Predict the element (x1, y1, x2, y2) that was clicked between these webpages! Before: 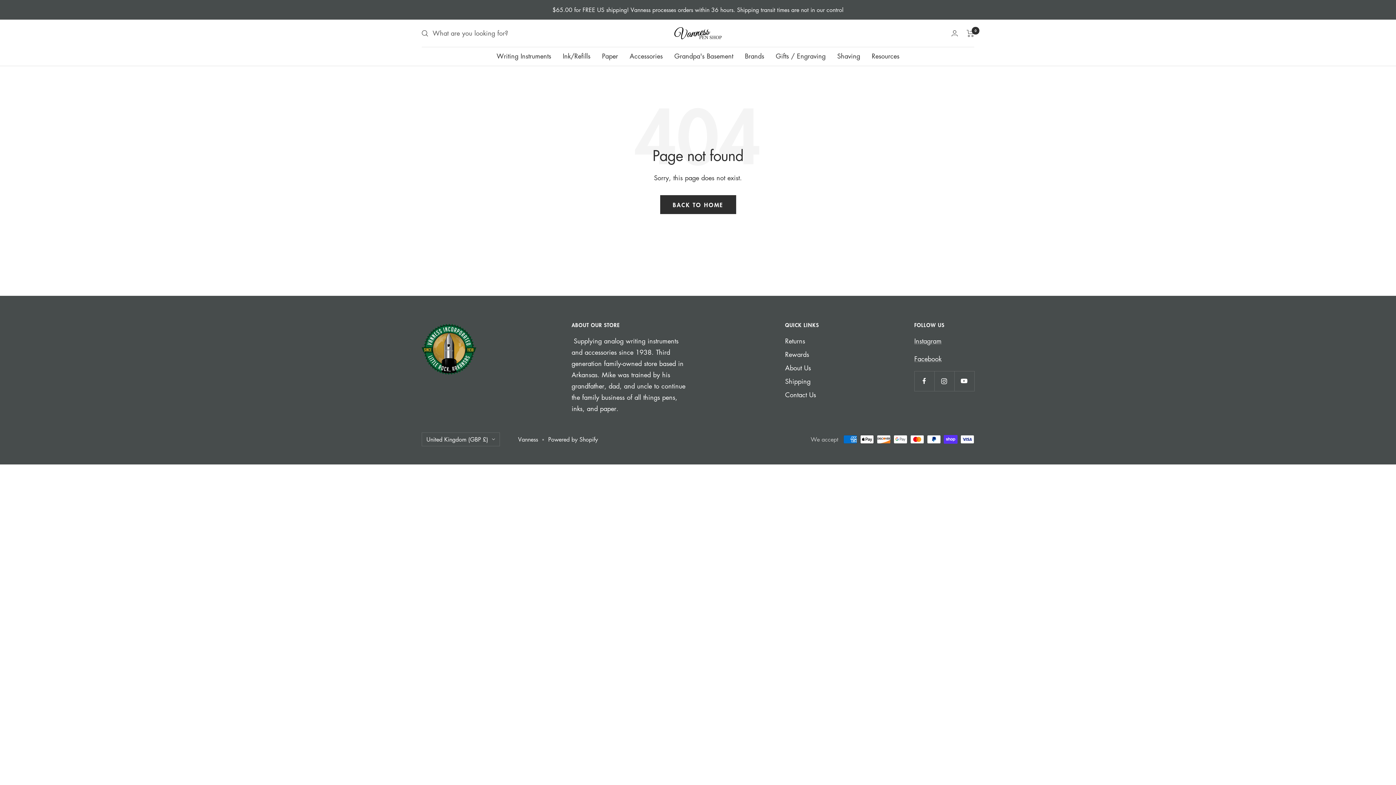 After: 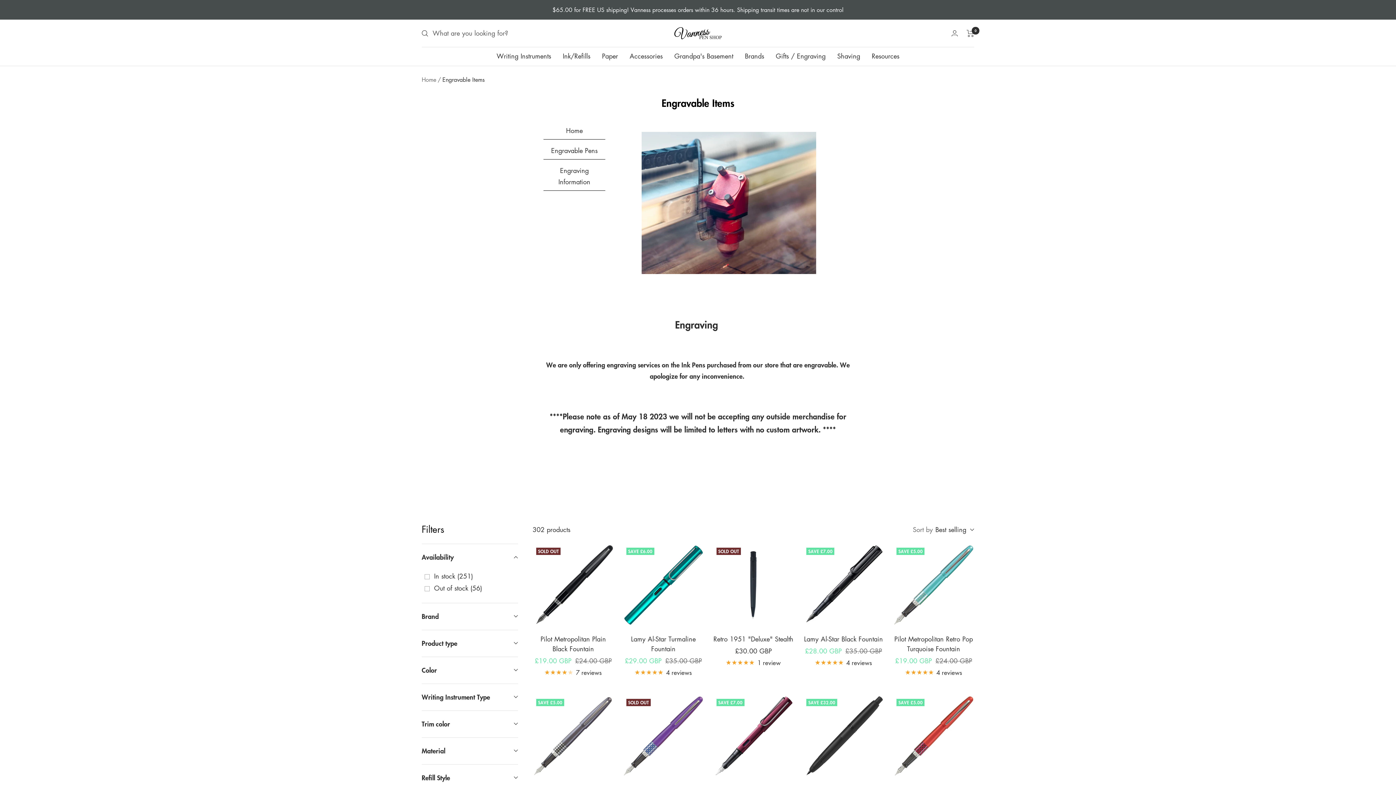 Action: bbox: (776, 50, 825, 61) label: Gifts / Engraving